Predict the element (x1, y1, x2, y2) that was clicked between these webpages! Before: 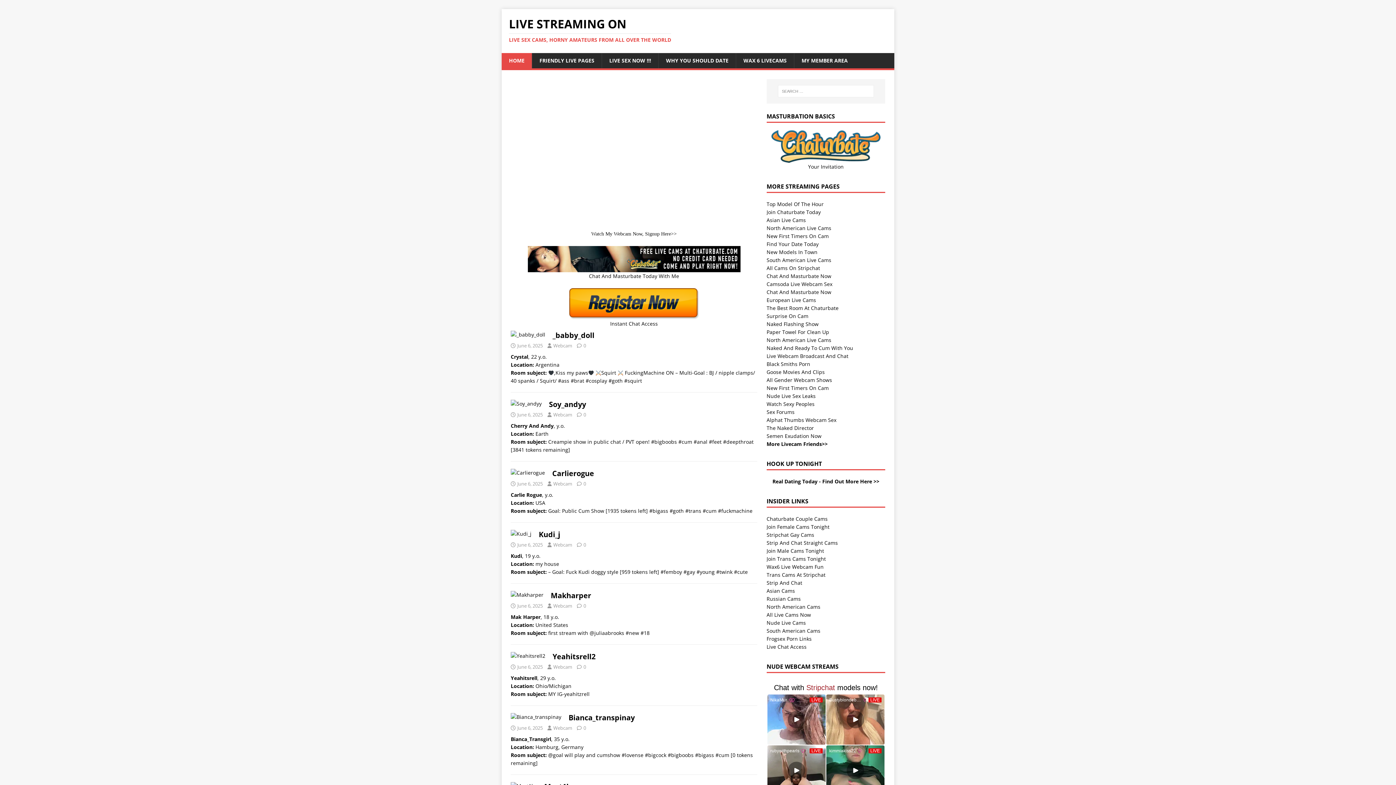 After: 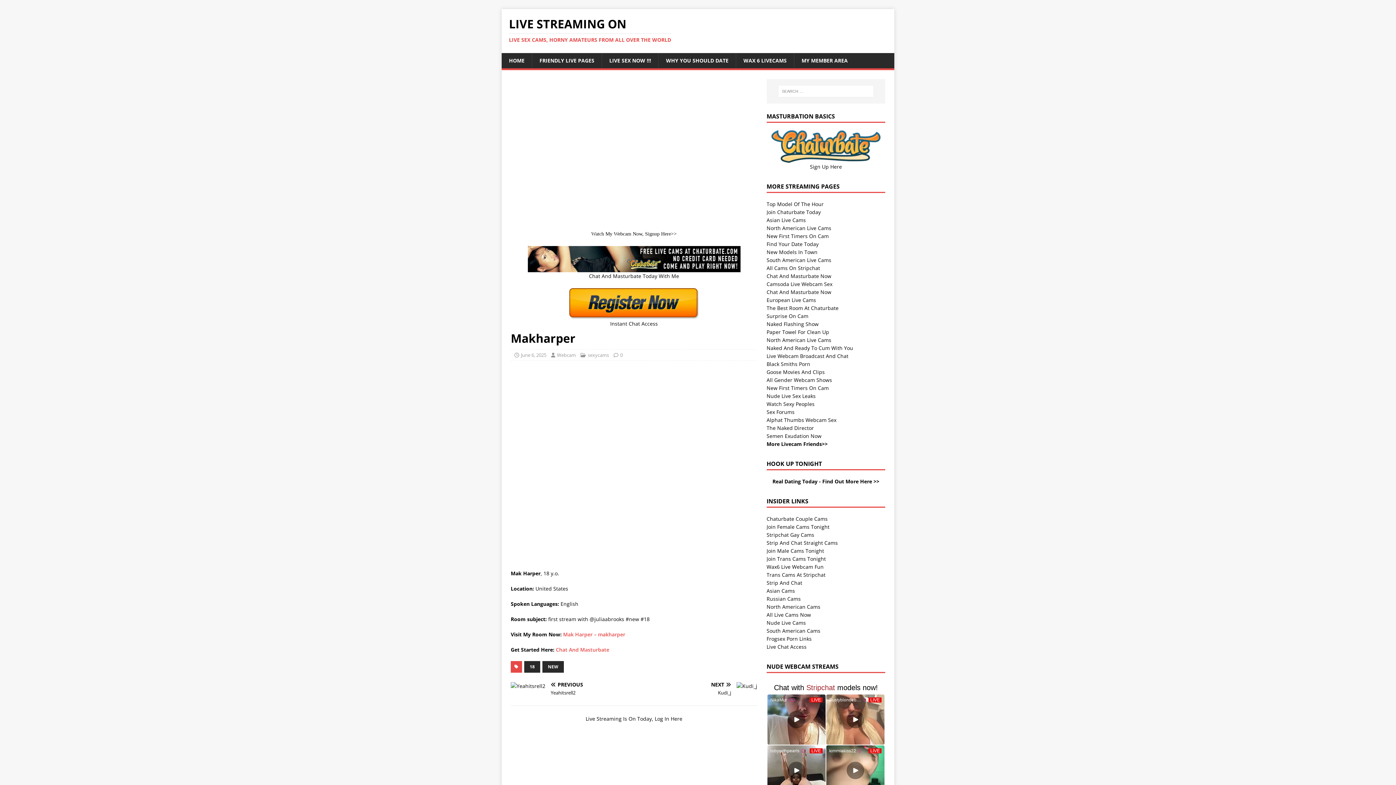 Action: label: Makharper bbox: (550, 591, 591, 600)